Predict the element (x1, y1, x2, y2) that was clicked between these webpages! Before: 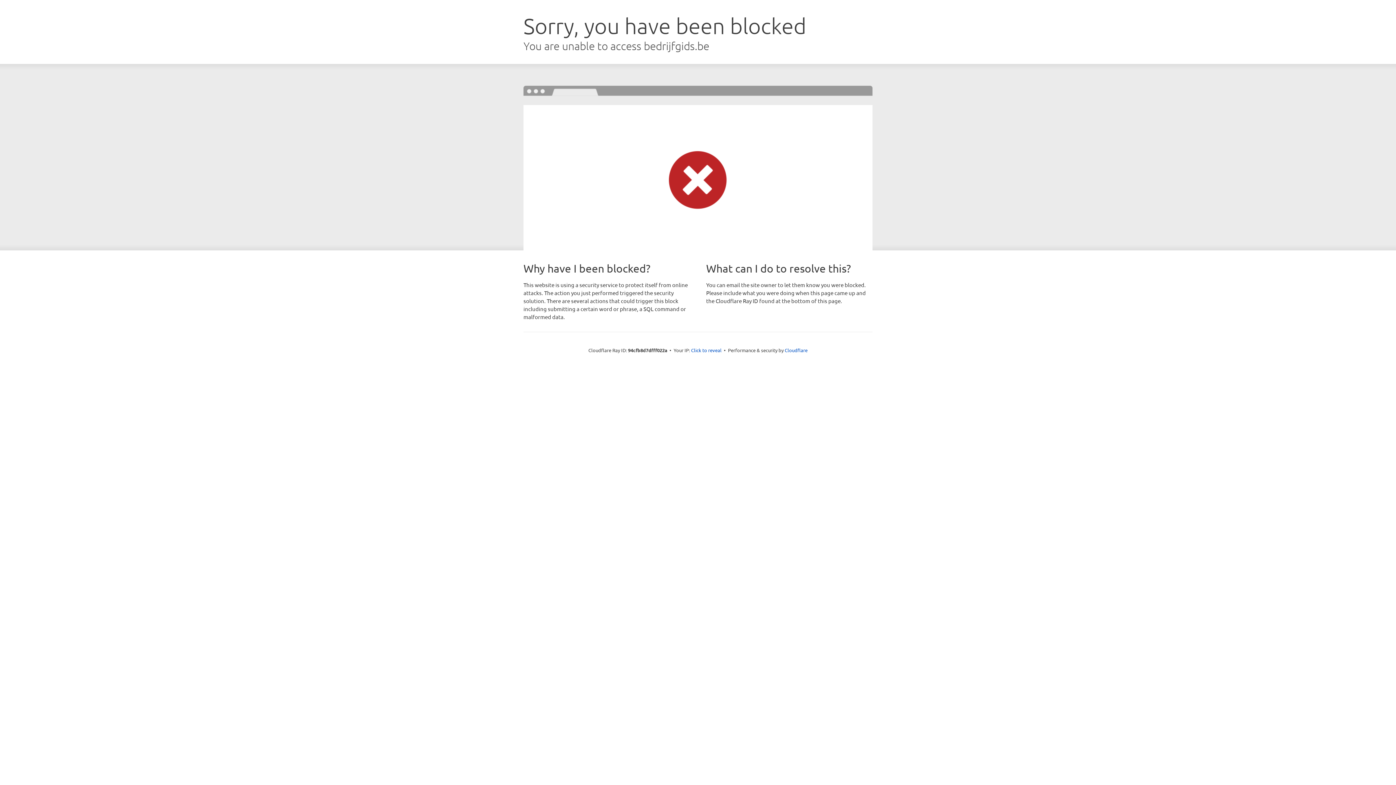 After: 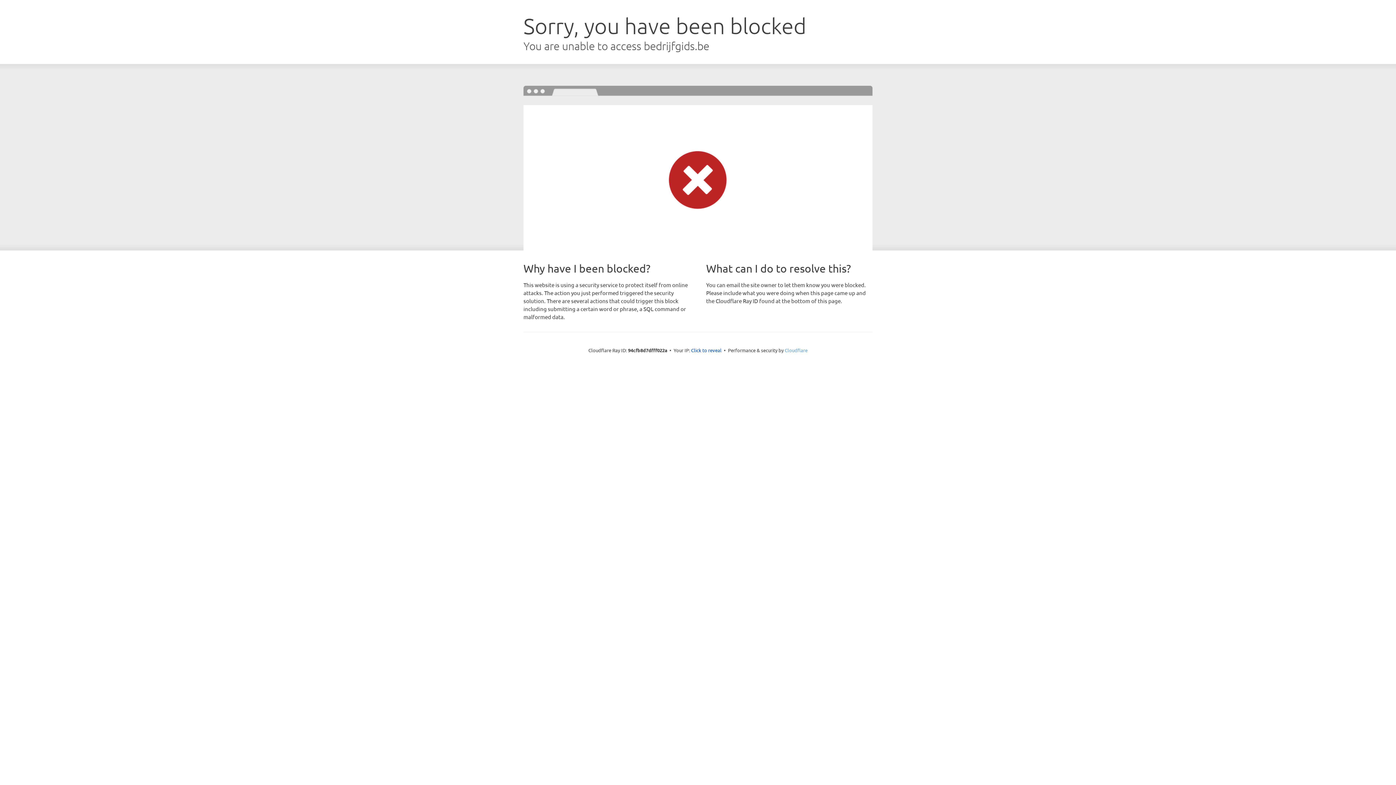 Action: bbox: (784, 347, 807, 353) label: Cloudflare